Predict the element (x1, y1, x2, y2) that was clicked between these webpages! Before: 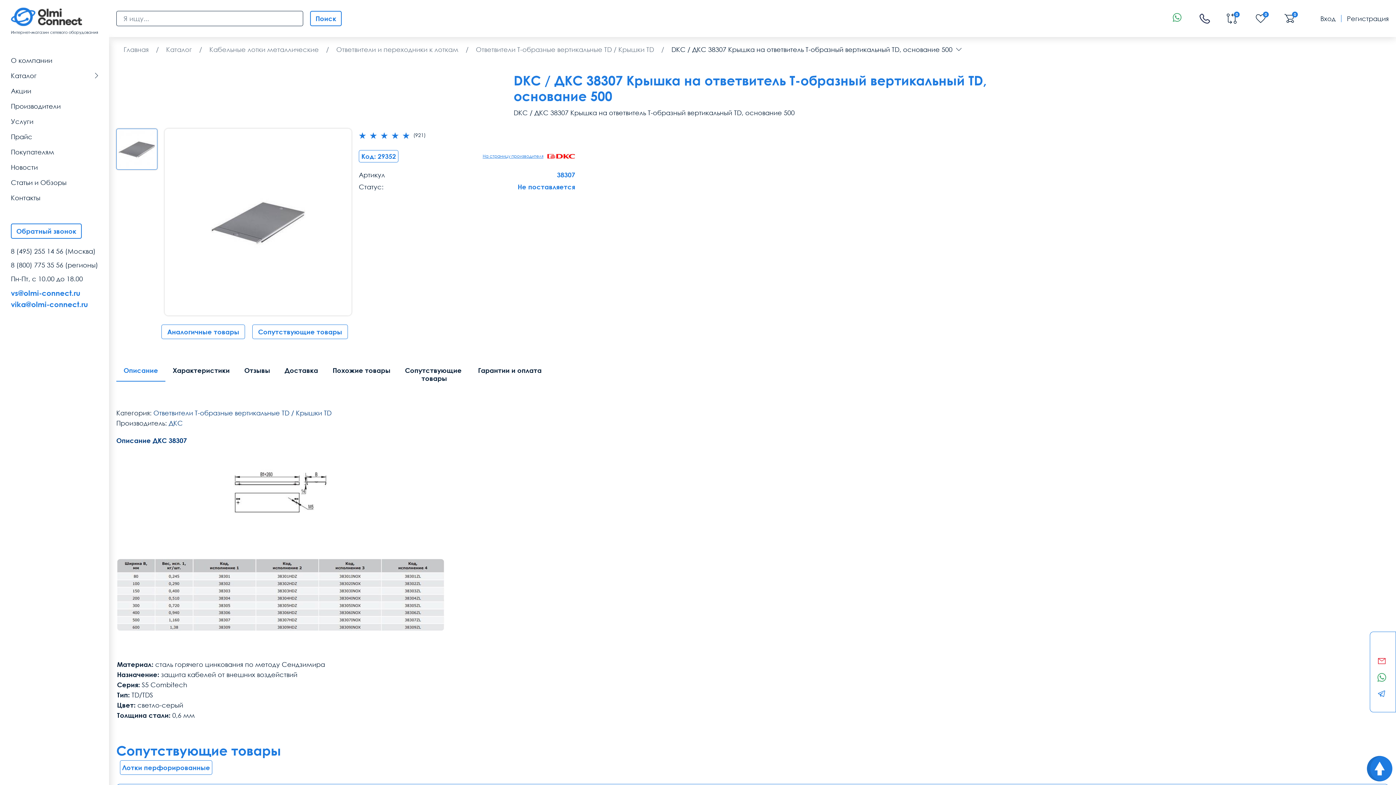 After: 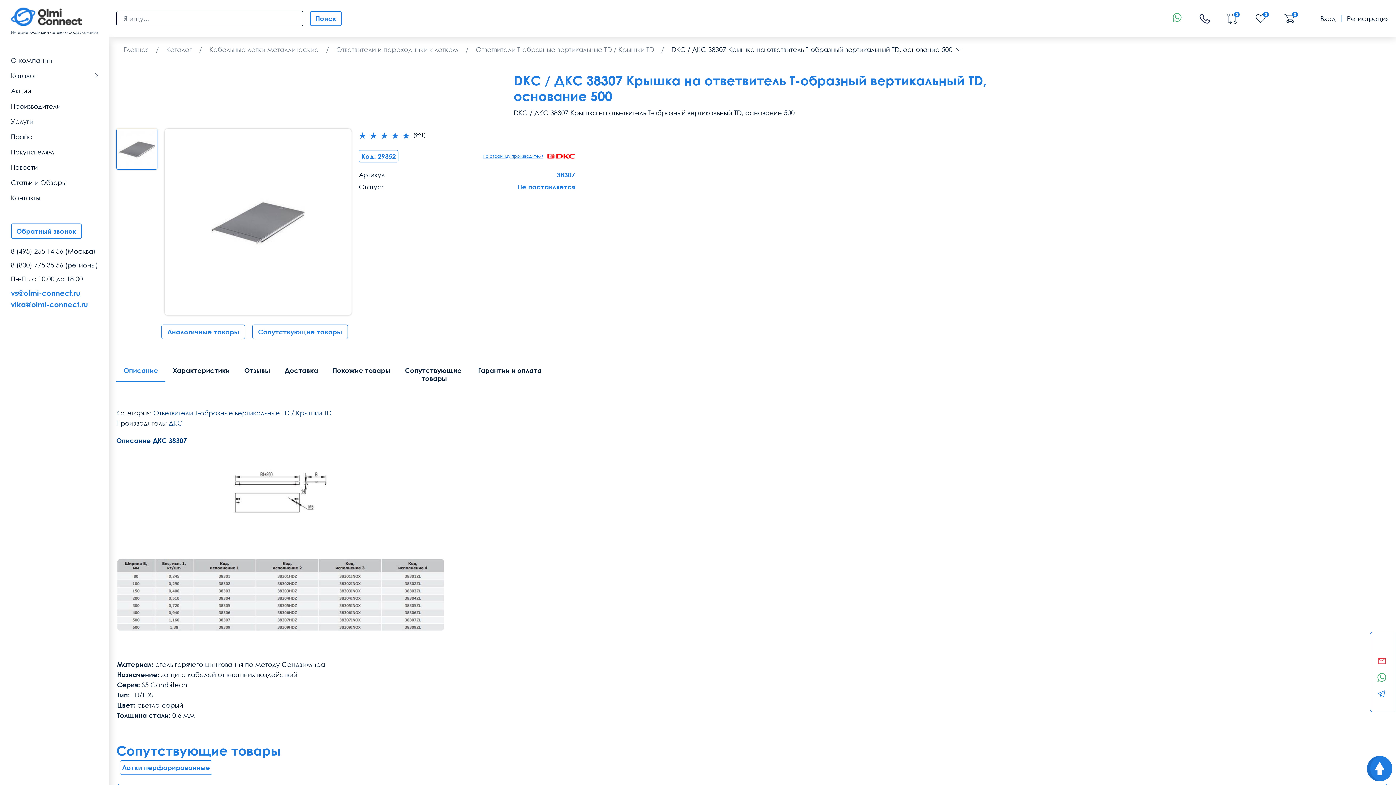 Action: bbox: (116, 359, 165, 381) label: Описание